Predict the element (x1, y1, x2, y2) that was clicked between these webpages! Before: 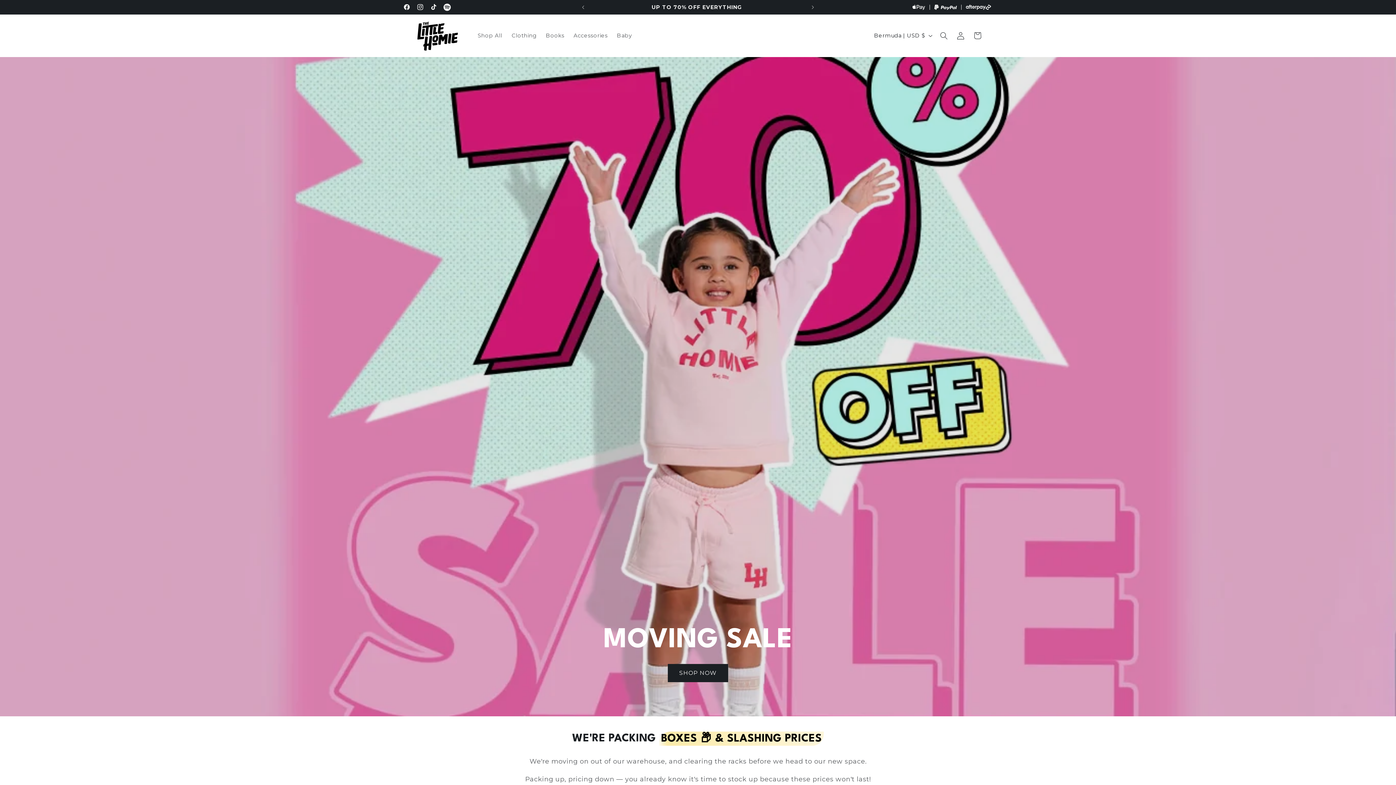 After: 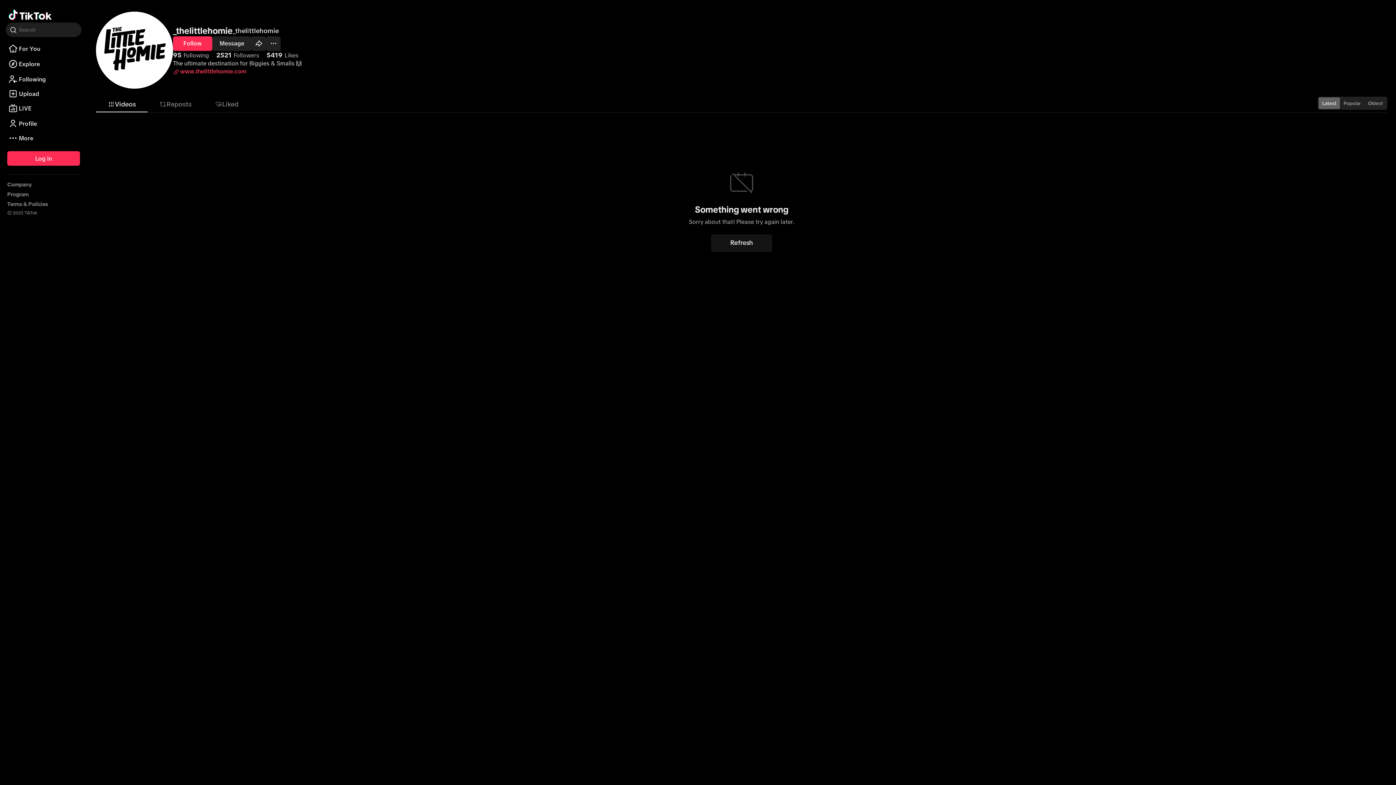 Action: bbox: (427, 0, 440, 14) label: TikTok